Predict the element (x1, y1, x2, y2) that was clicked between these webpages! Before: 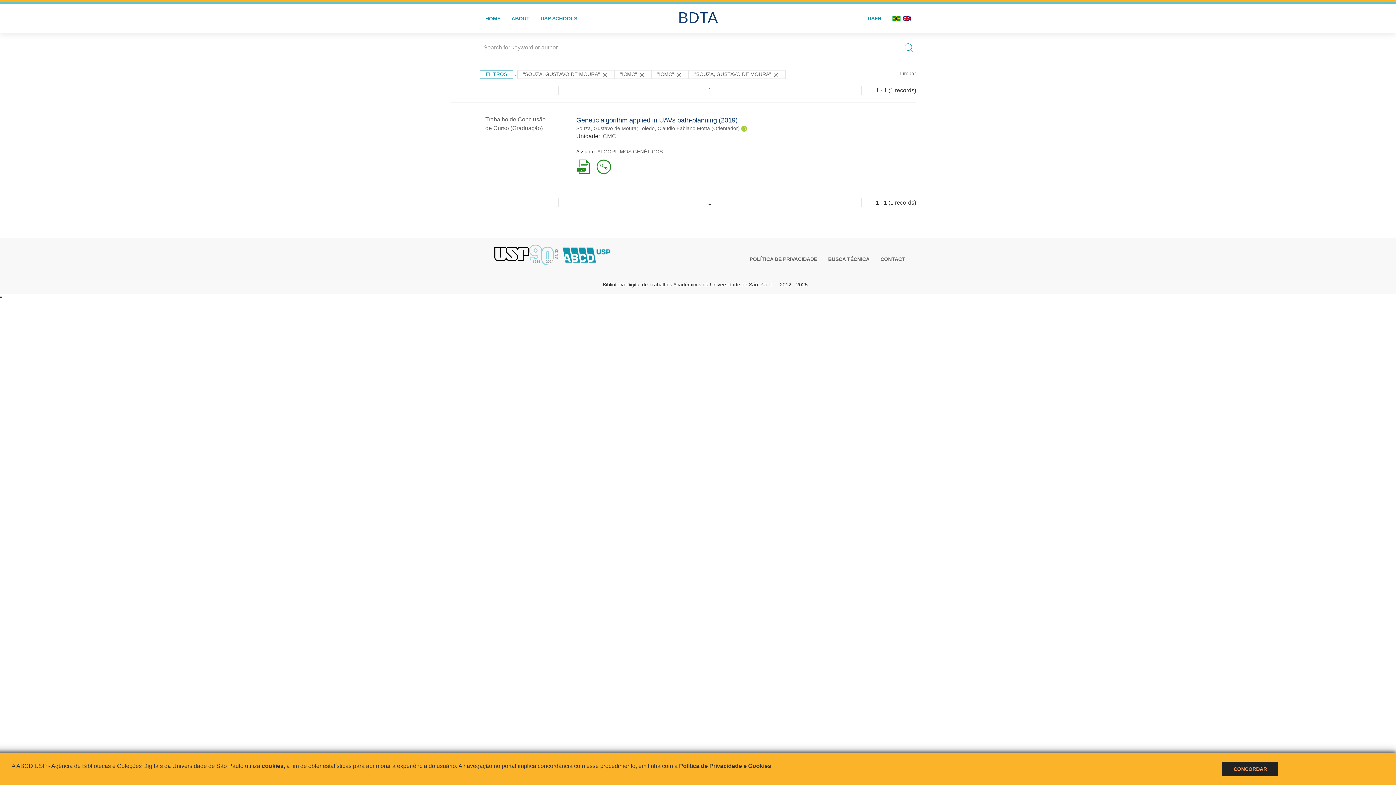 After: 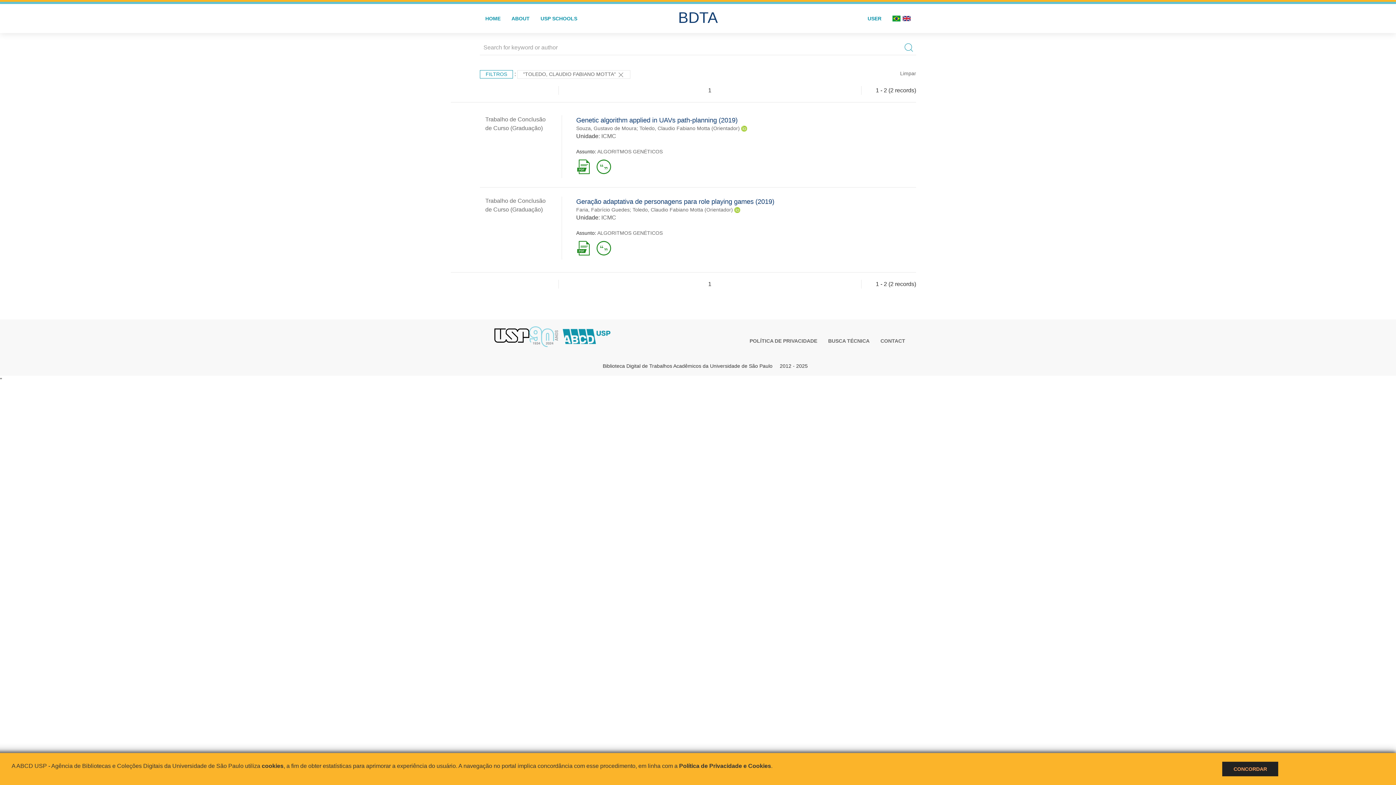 Action: bbox: (639, 125, 740, 131) label: Toledo, Claudio Fabiano Motta (Orientador)